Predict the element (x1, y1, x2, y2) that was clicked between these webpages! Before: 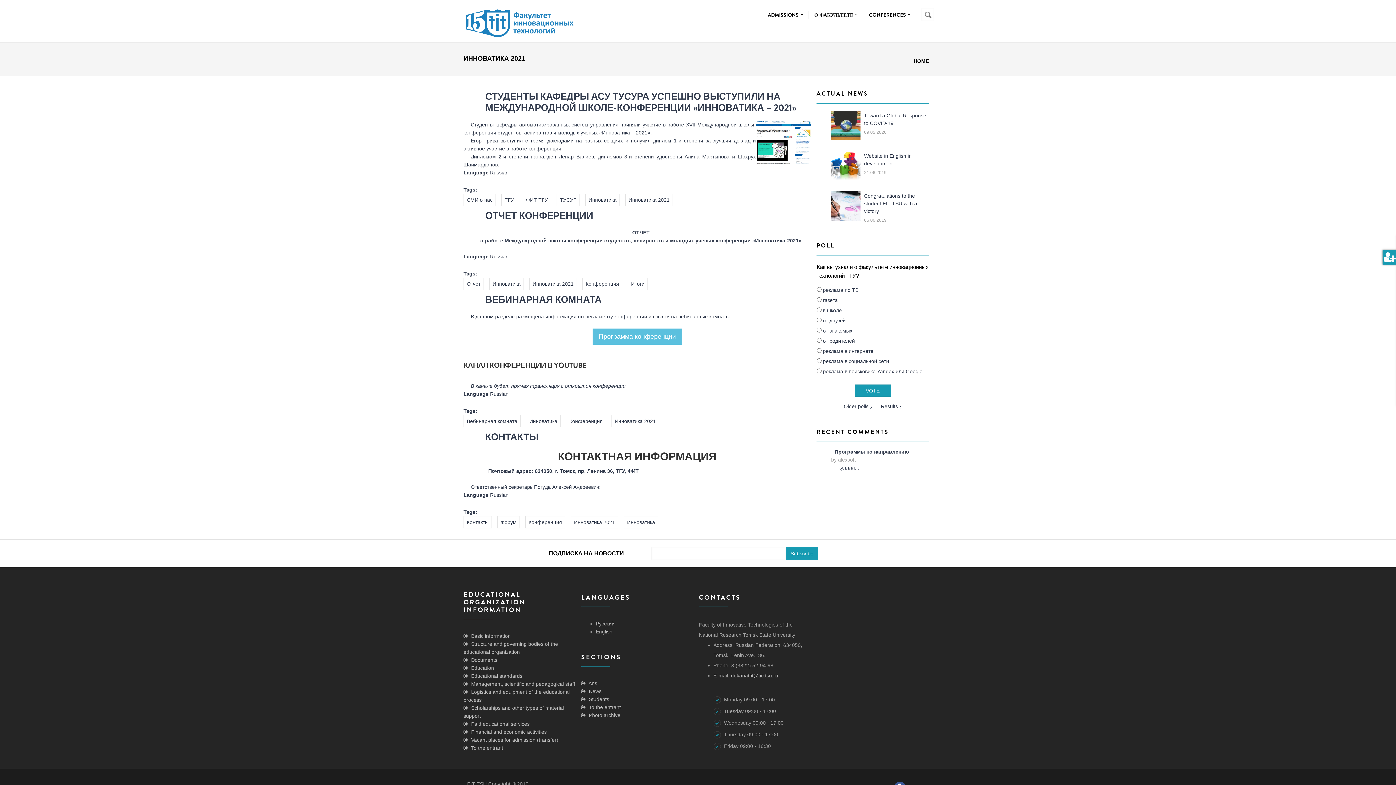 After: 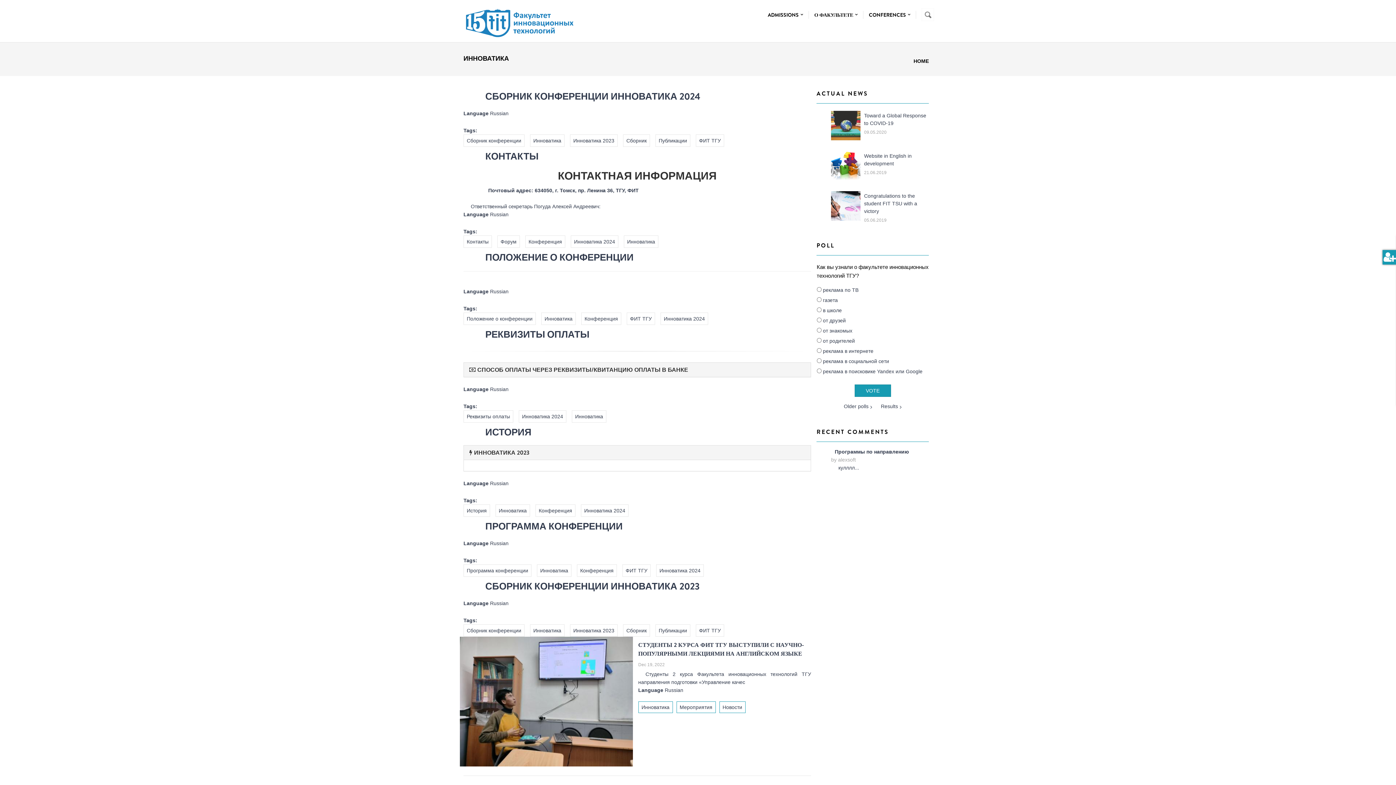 Action: label: Инноватика bbox: (529, 418, 557, 424)